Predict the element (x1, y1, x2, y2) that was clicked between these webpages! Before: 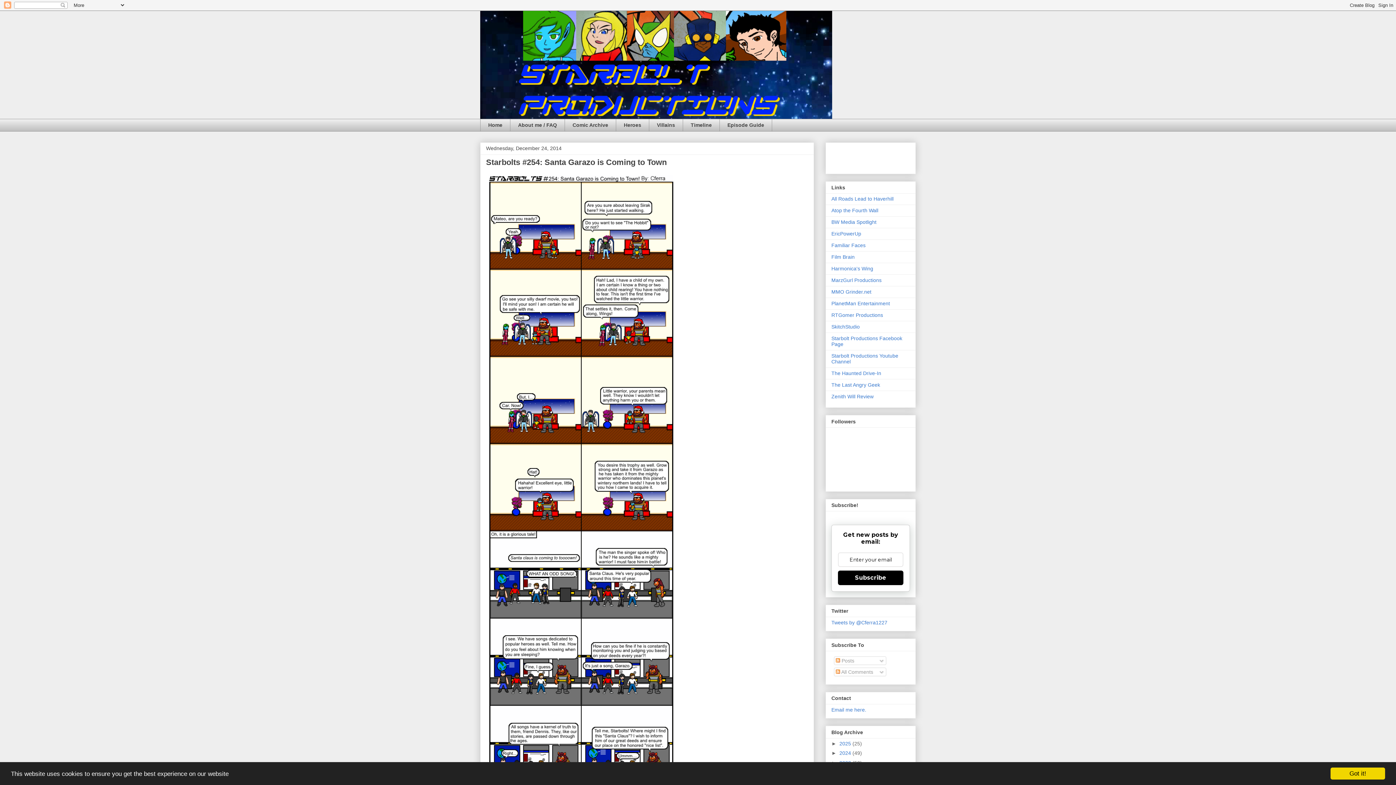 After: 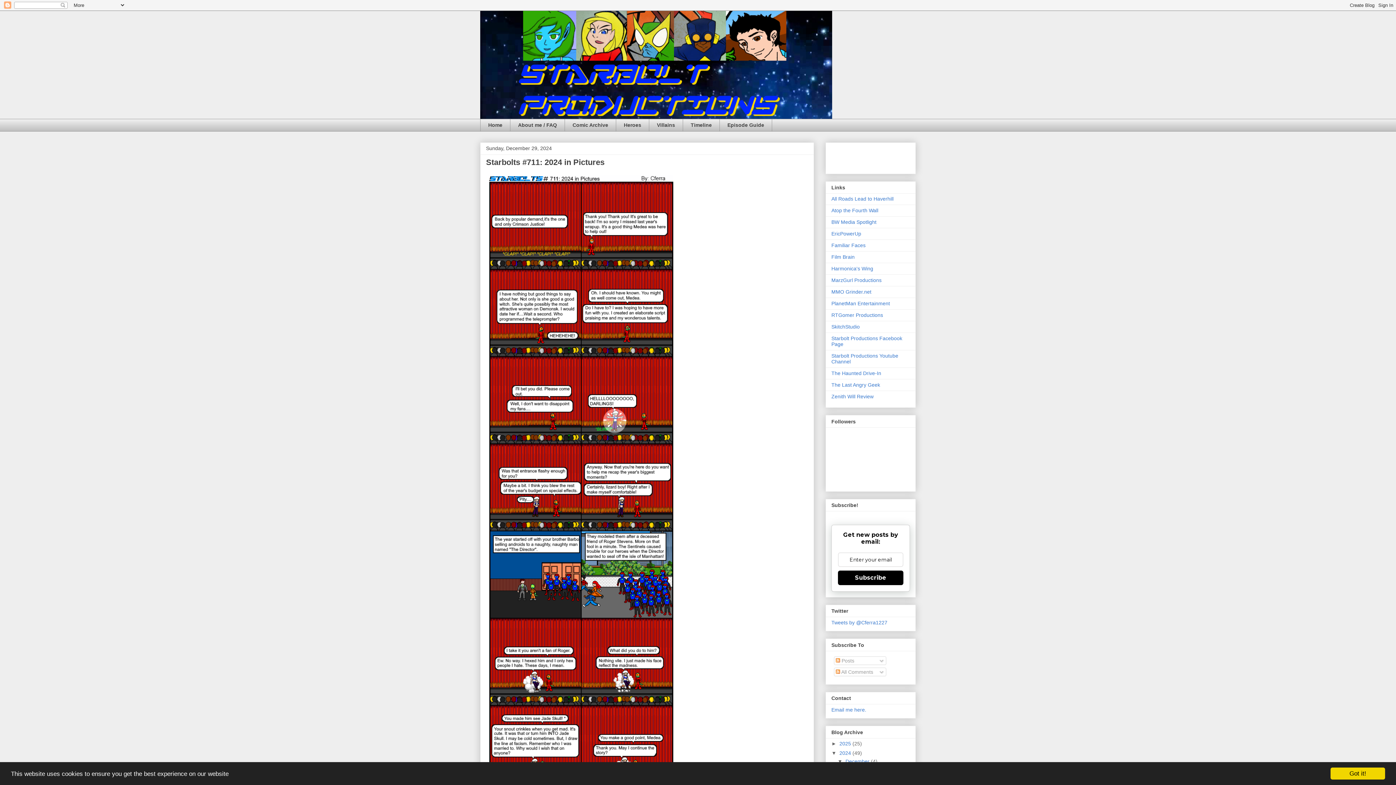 Action: bbox: (839, 750, 852, 756) label: 2024 